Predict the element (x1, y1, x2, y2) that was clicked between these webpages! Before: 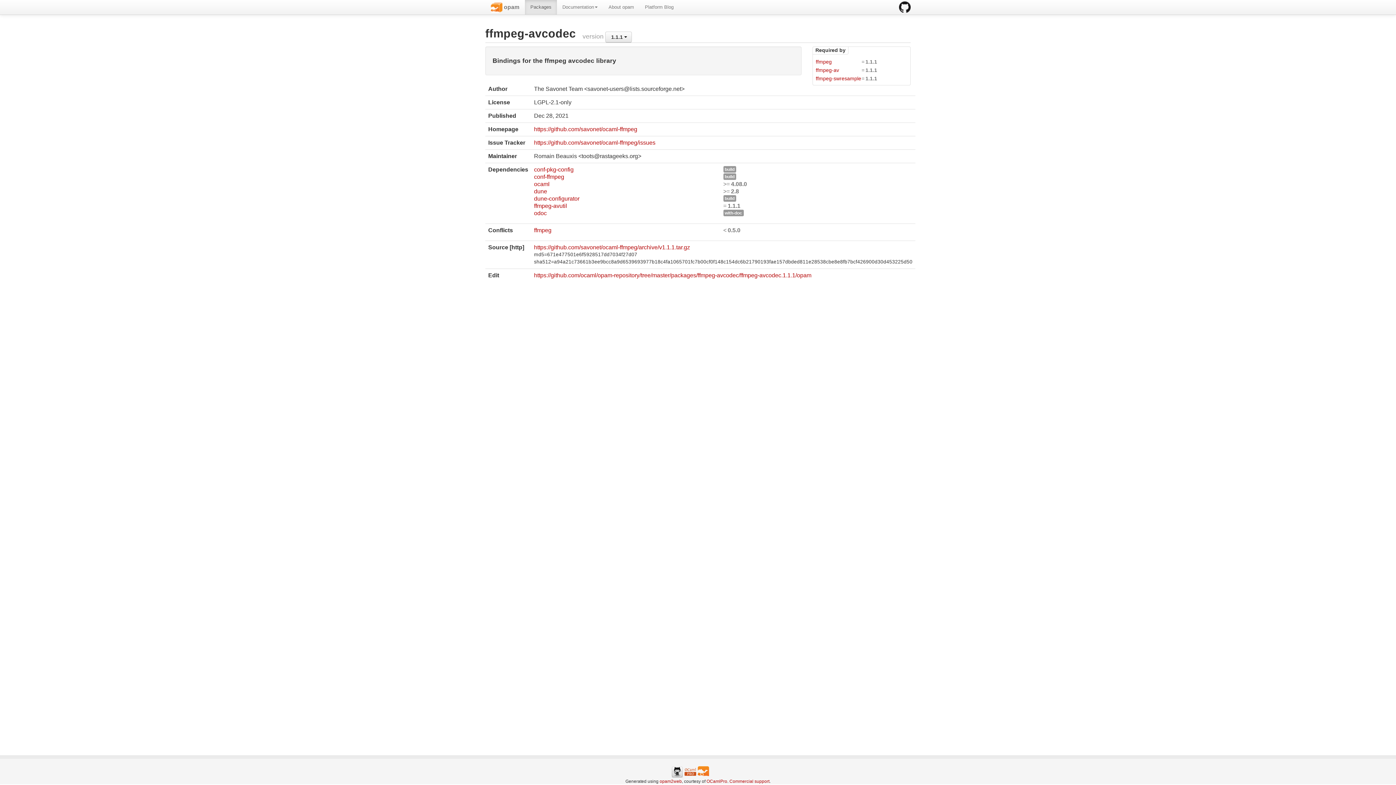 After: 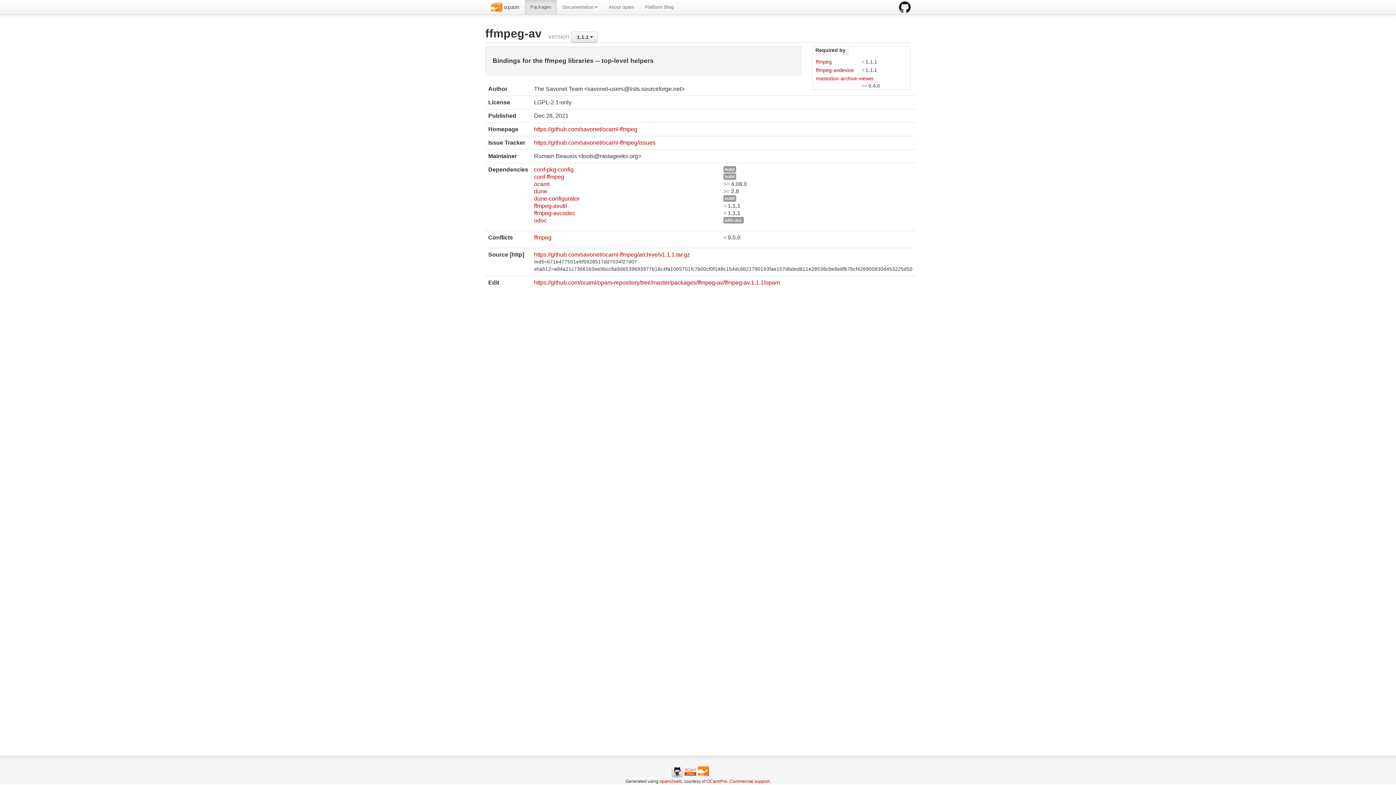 Action: bbox: (816, 67, 861, 72) label: ffmpeg-av